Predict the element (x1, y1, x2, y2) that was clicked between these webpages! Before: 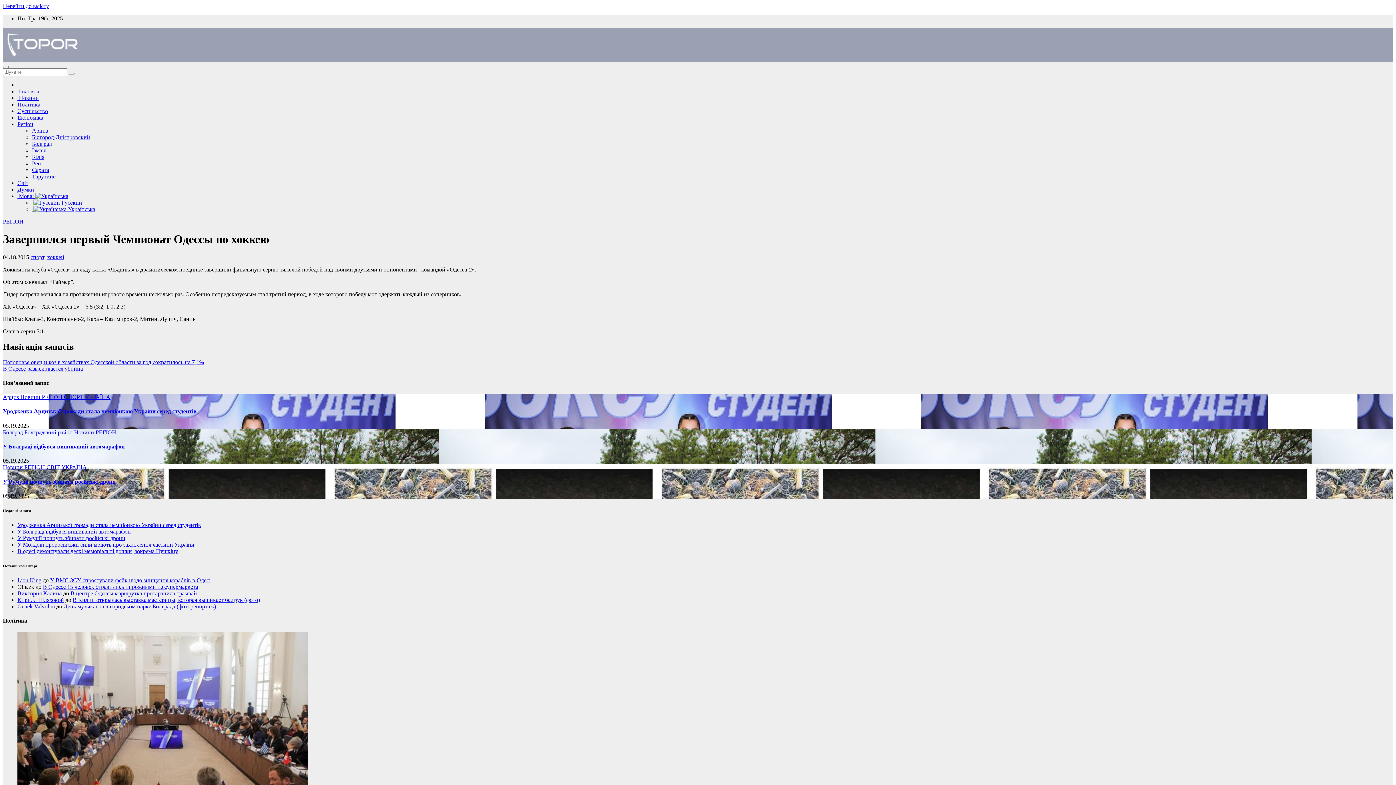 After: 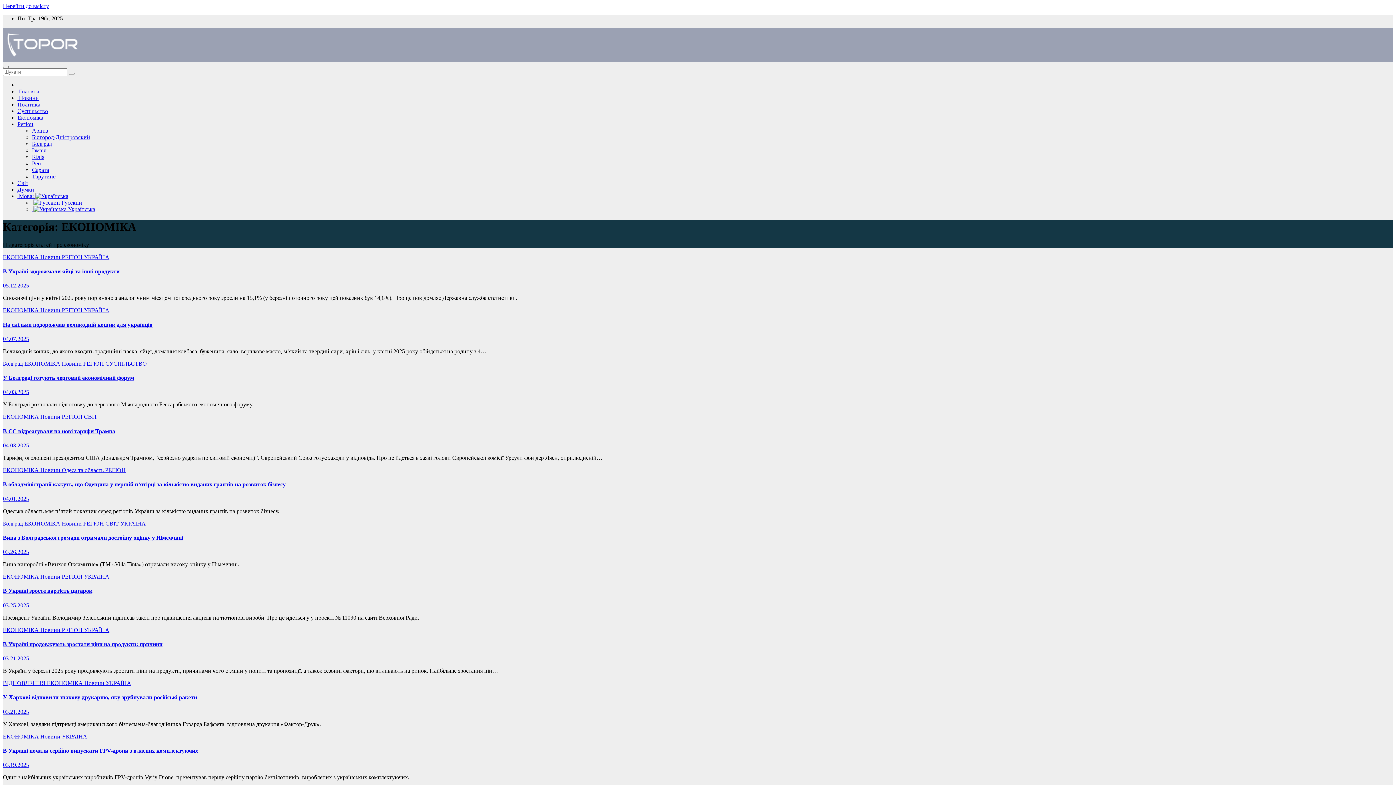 Action: bbox: (17, 114, 43, 120) label: Економіка